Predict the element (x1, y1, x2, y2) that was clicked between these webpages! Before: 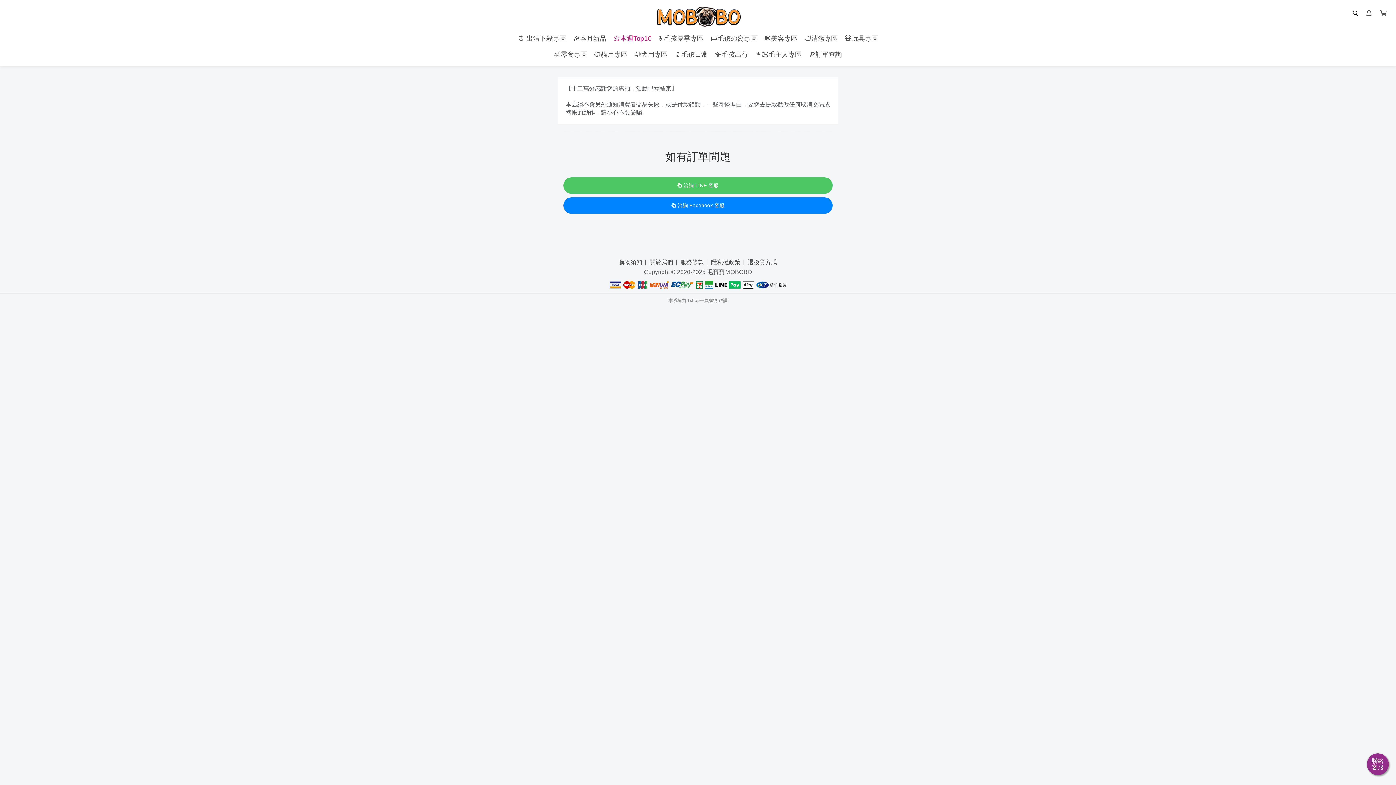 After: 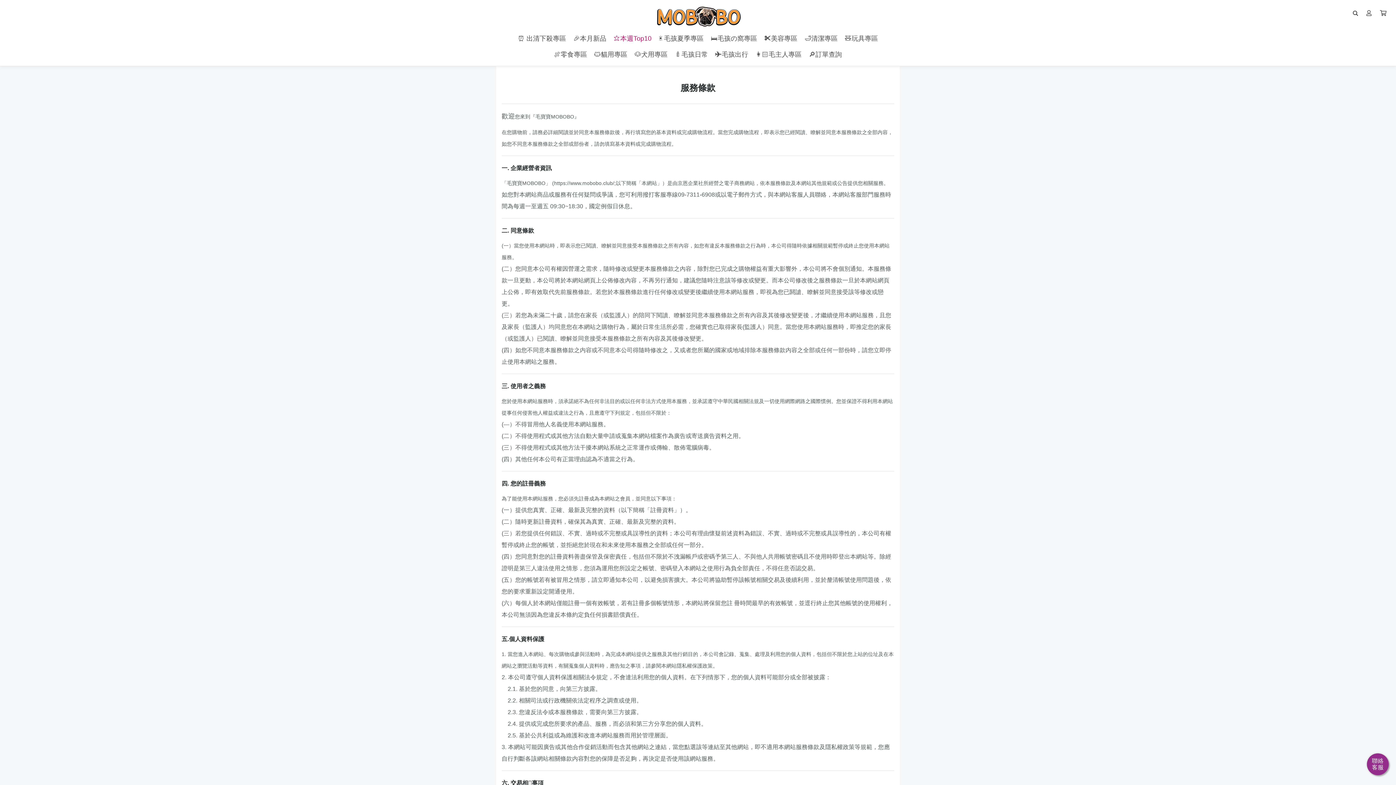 Action: label: 服務條款 bbox: (676, 257, 707, 267)